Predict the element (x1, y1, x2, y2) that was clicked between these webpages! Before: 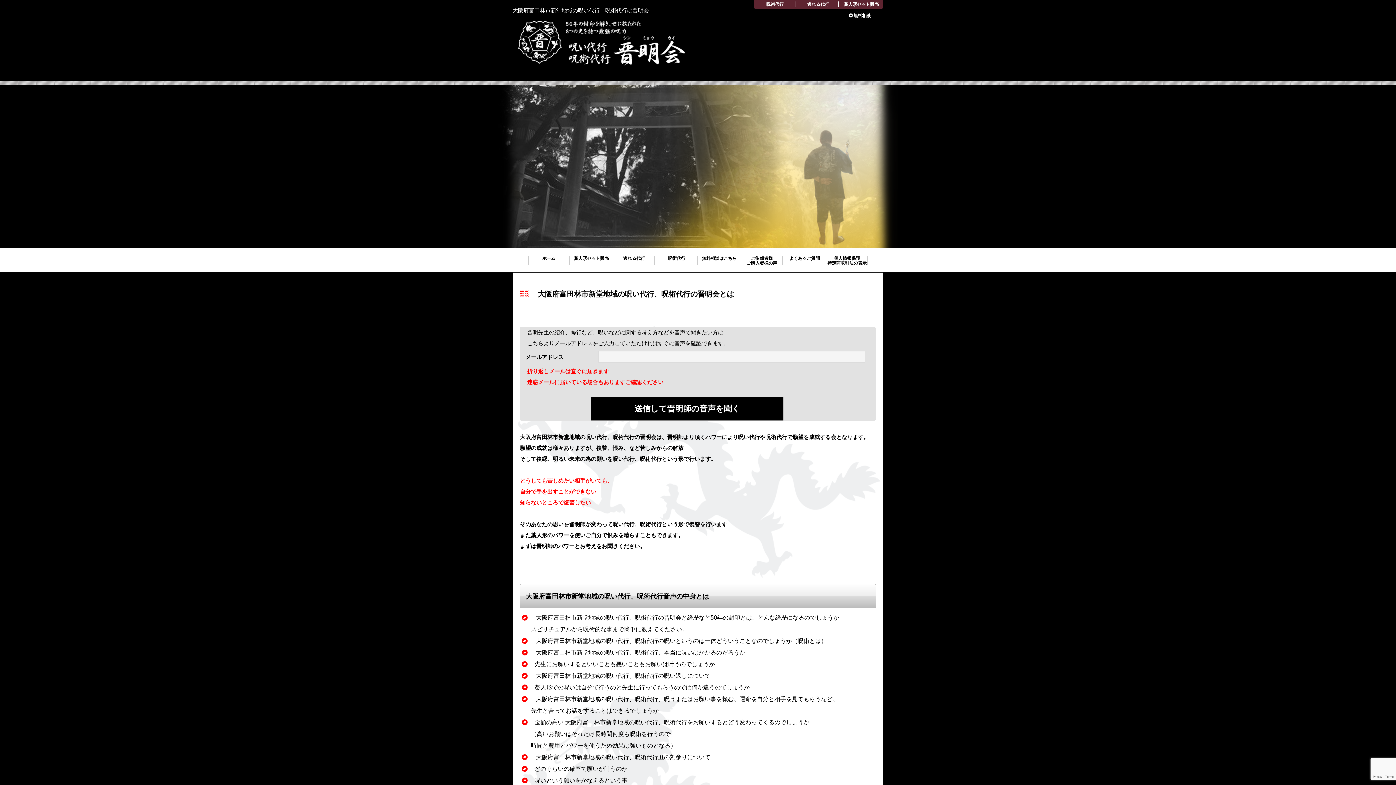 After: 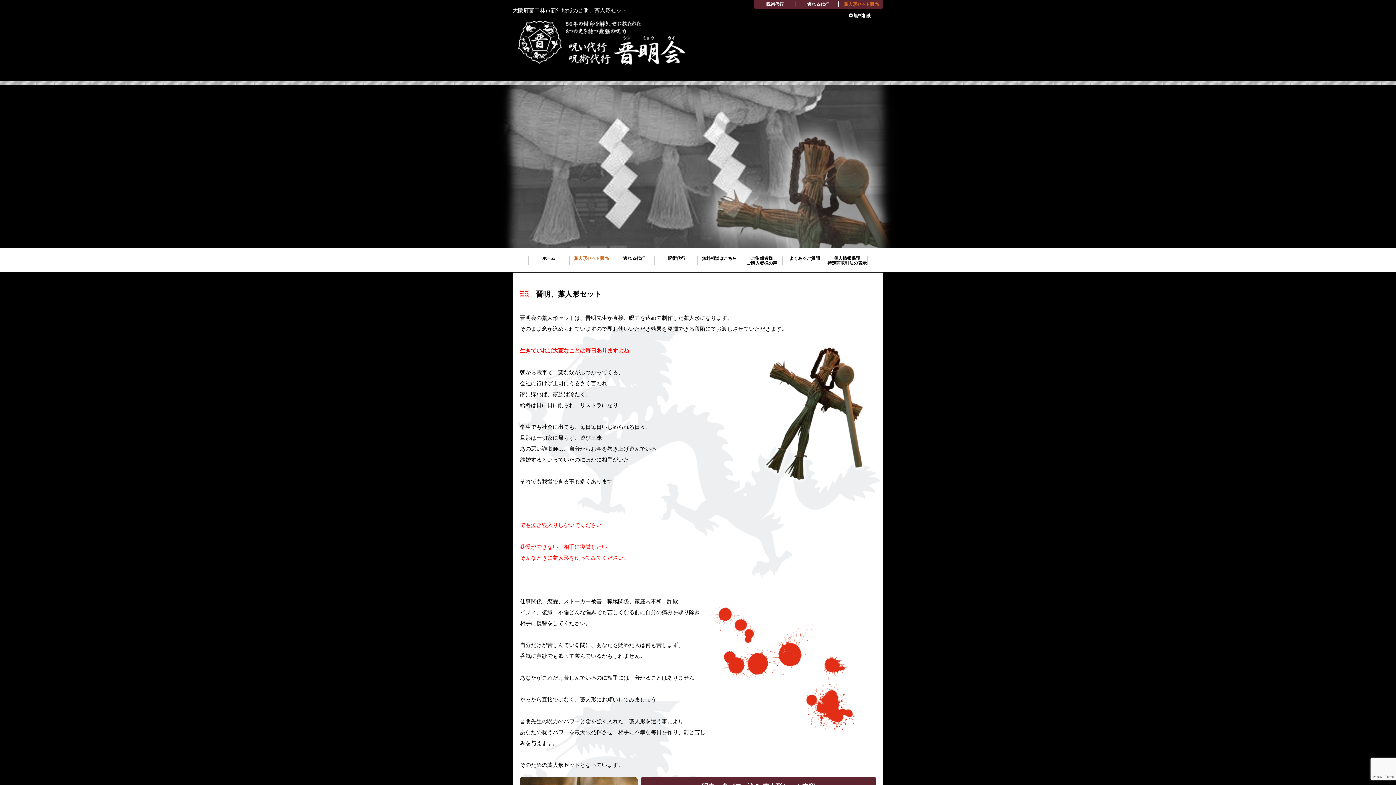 Action: bbox: (844, 1, 879, 7) label: 藁人形セット販売